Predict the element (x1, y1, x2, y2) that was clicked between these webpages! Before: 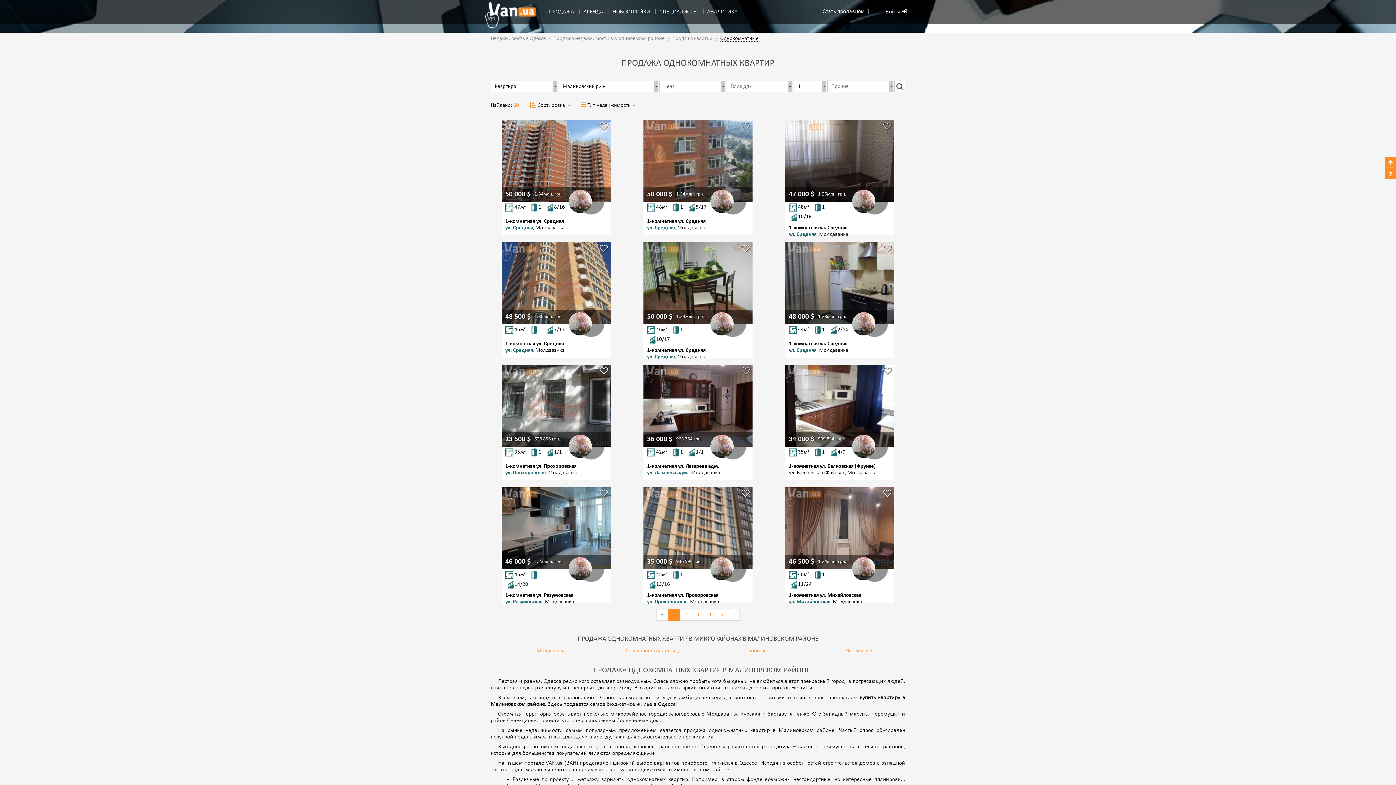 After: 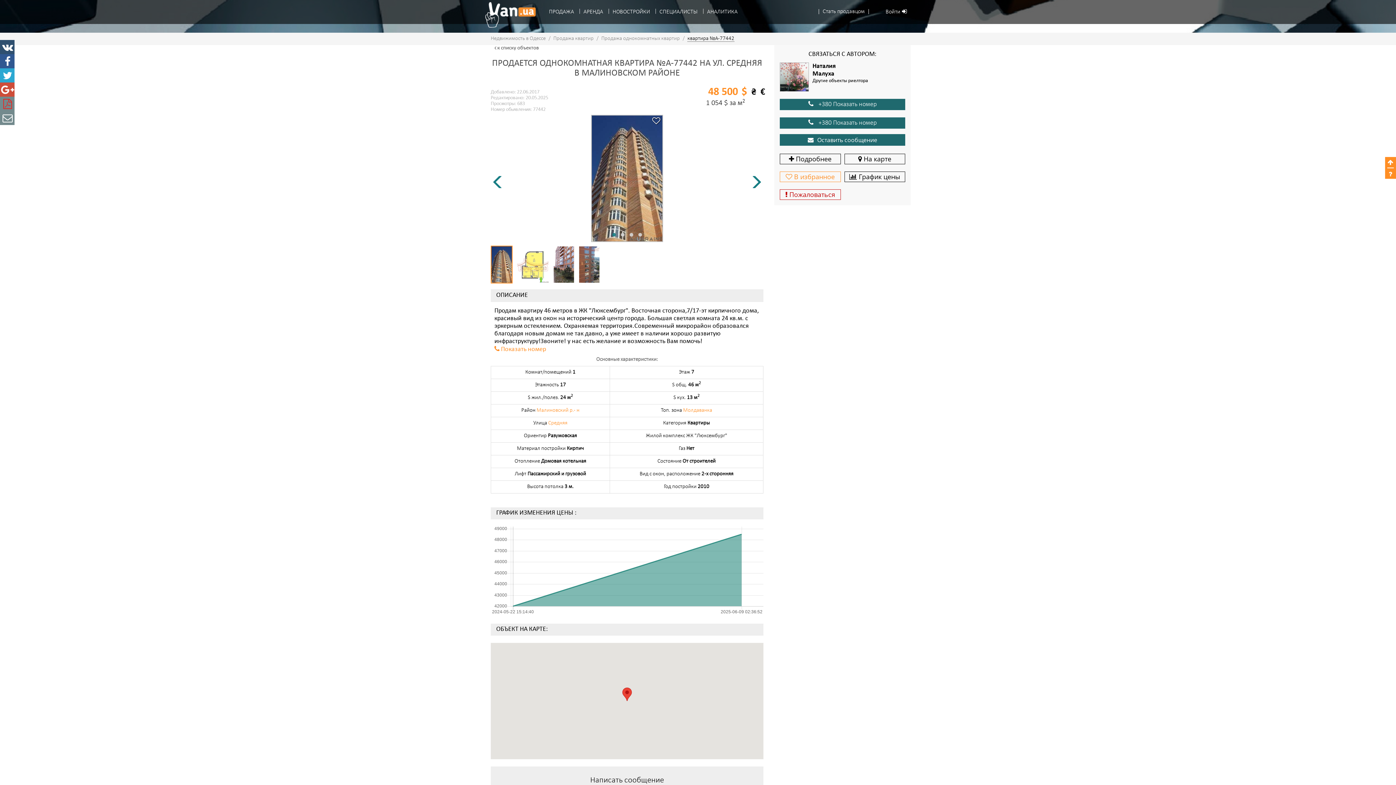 Action: bbox: (505, 337, 603, 347) label: 1-комнатная ул. Средняя